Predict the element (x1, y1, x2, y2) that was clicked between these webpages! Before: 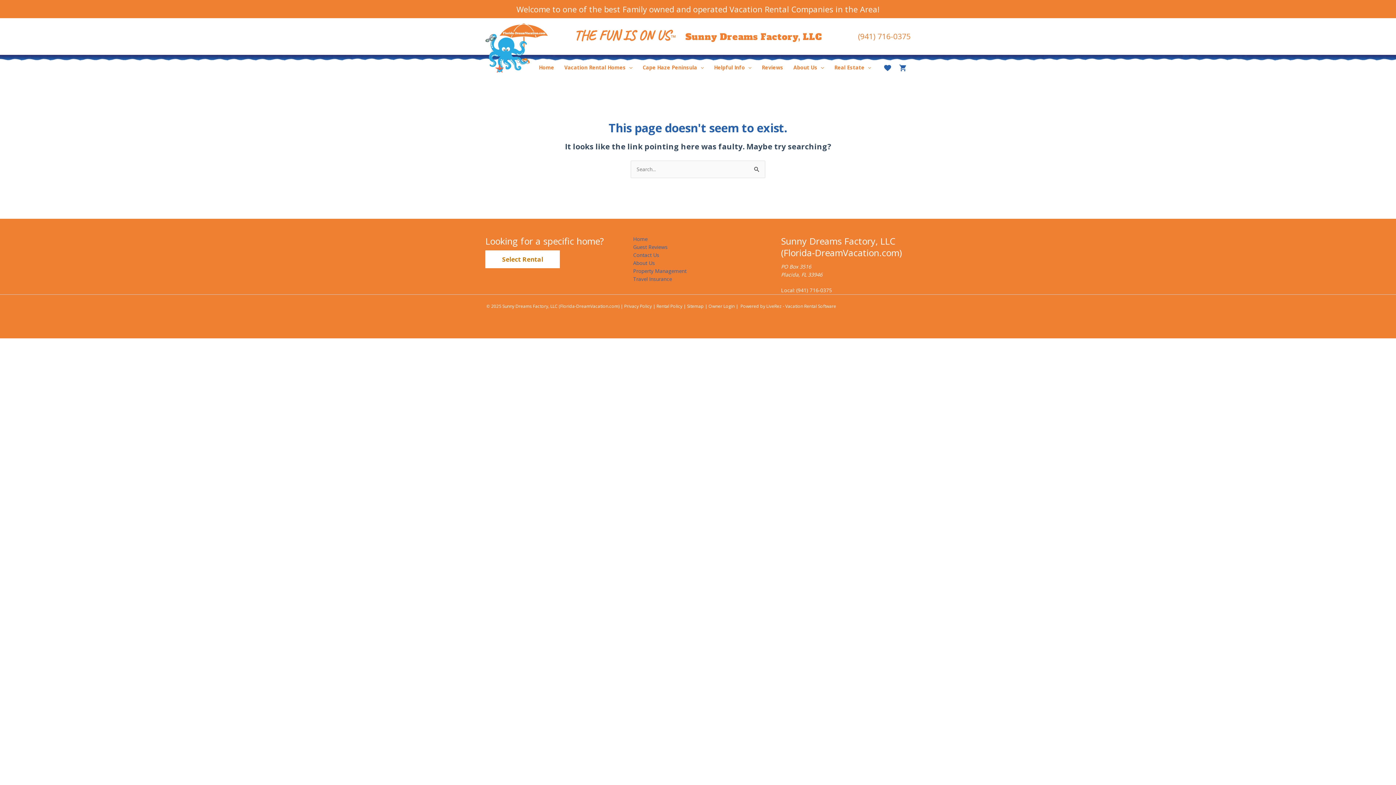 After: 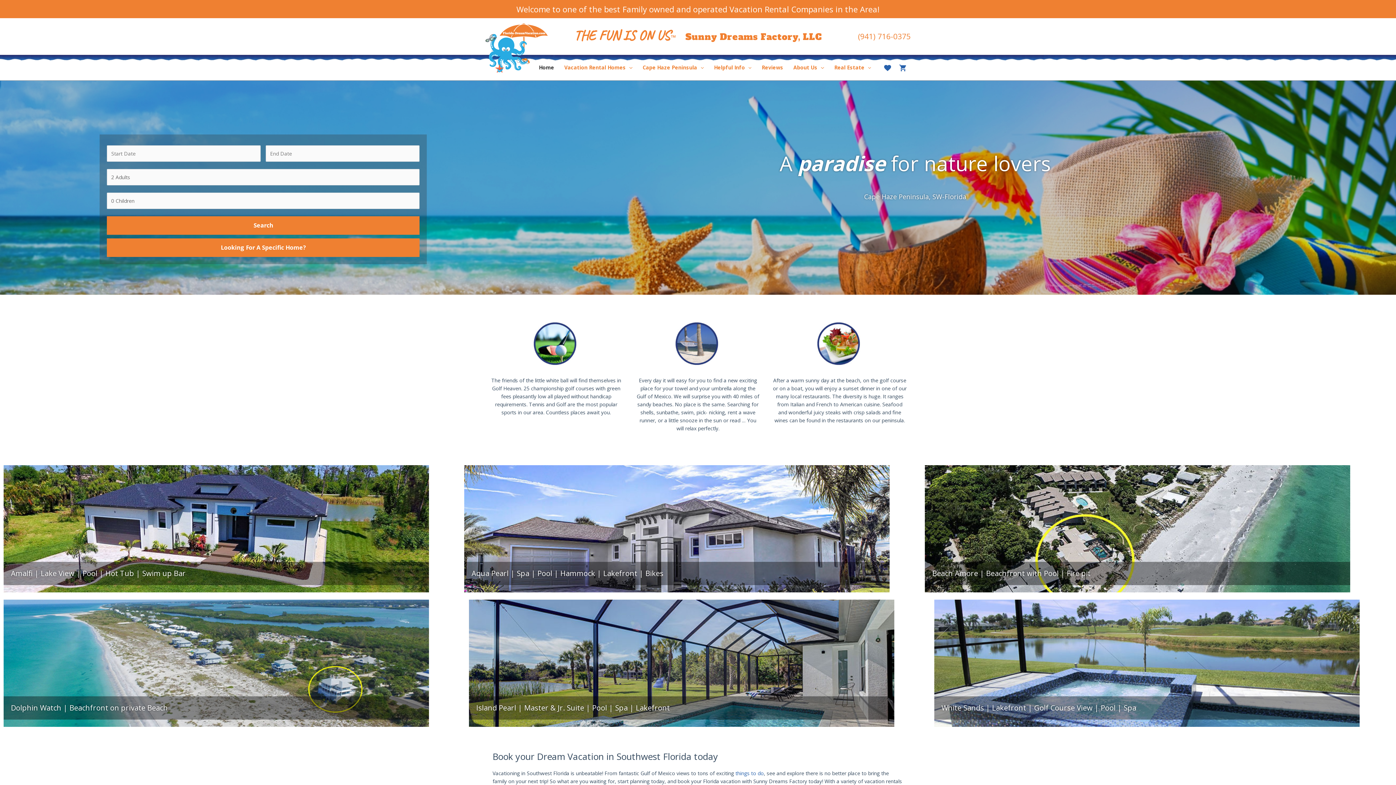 Action: bbox: (633, 235, 647, 242) label: Home